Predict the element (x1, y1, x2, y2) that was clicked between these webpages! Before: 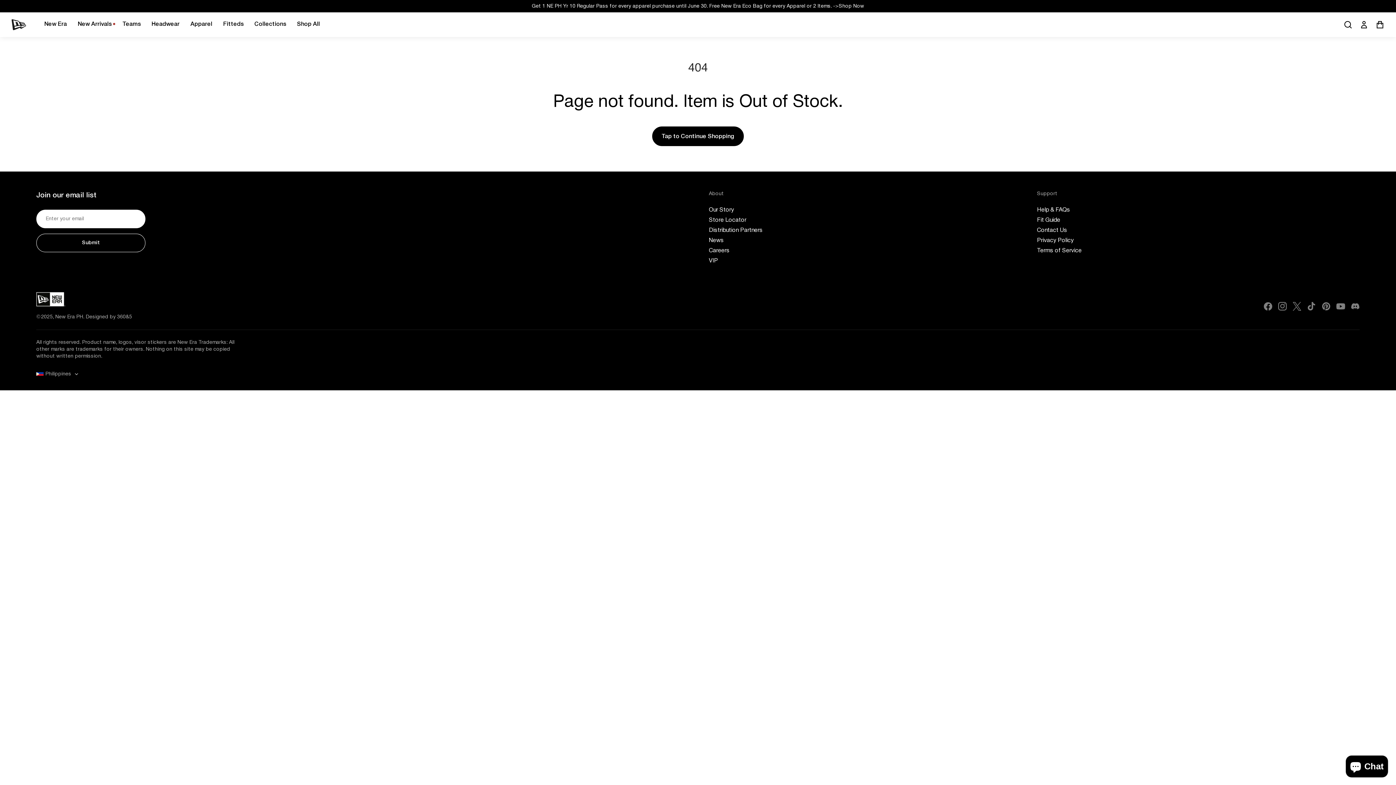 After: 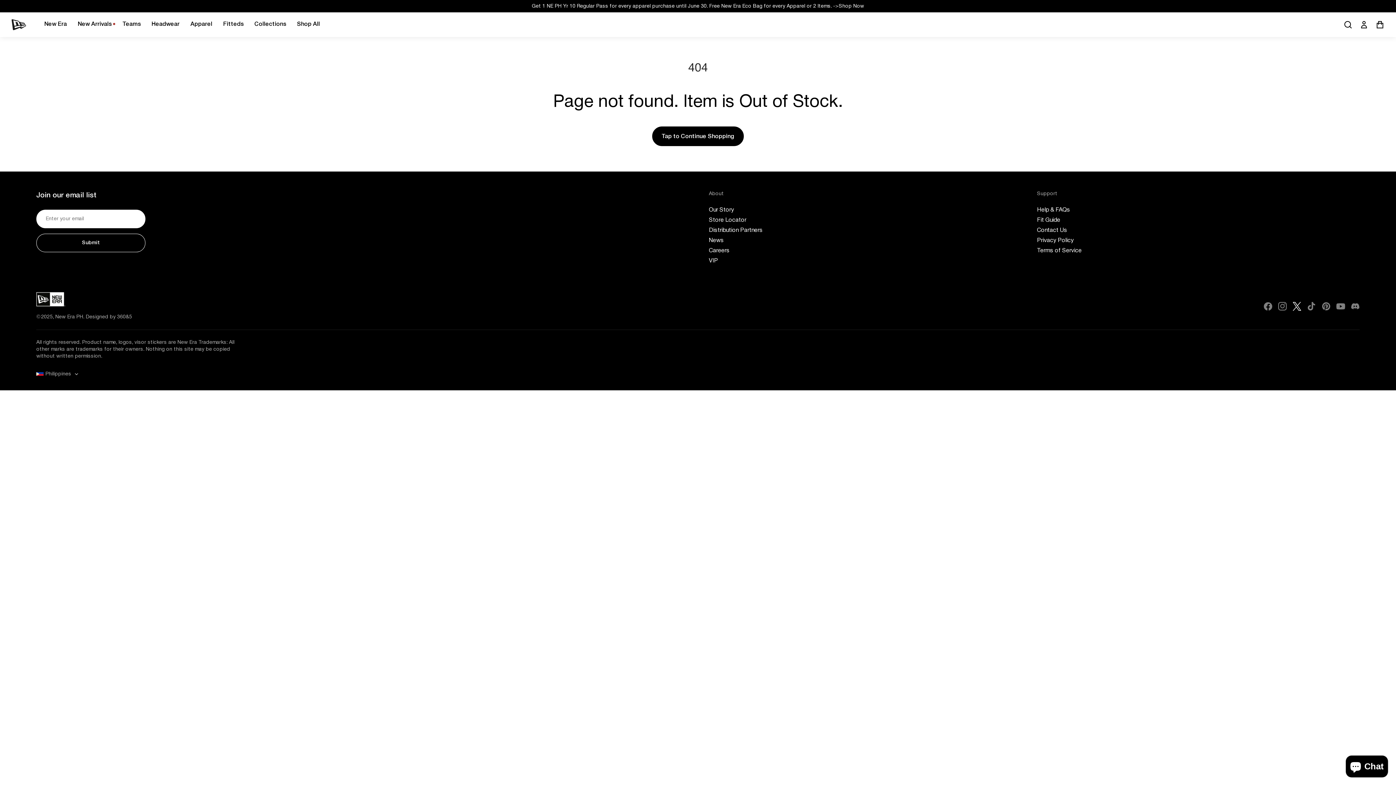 Action: bbox: (1293, 302, 1301, 310)